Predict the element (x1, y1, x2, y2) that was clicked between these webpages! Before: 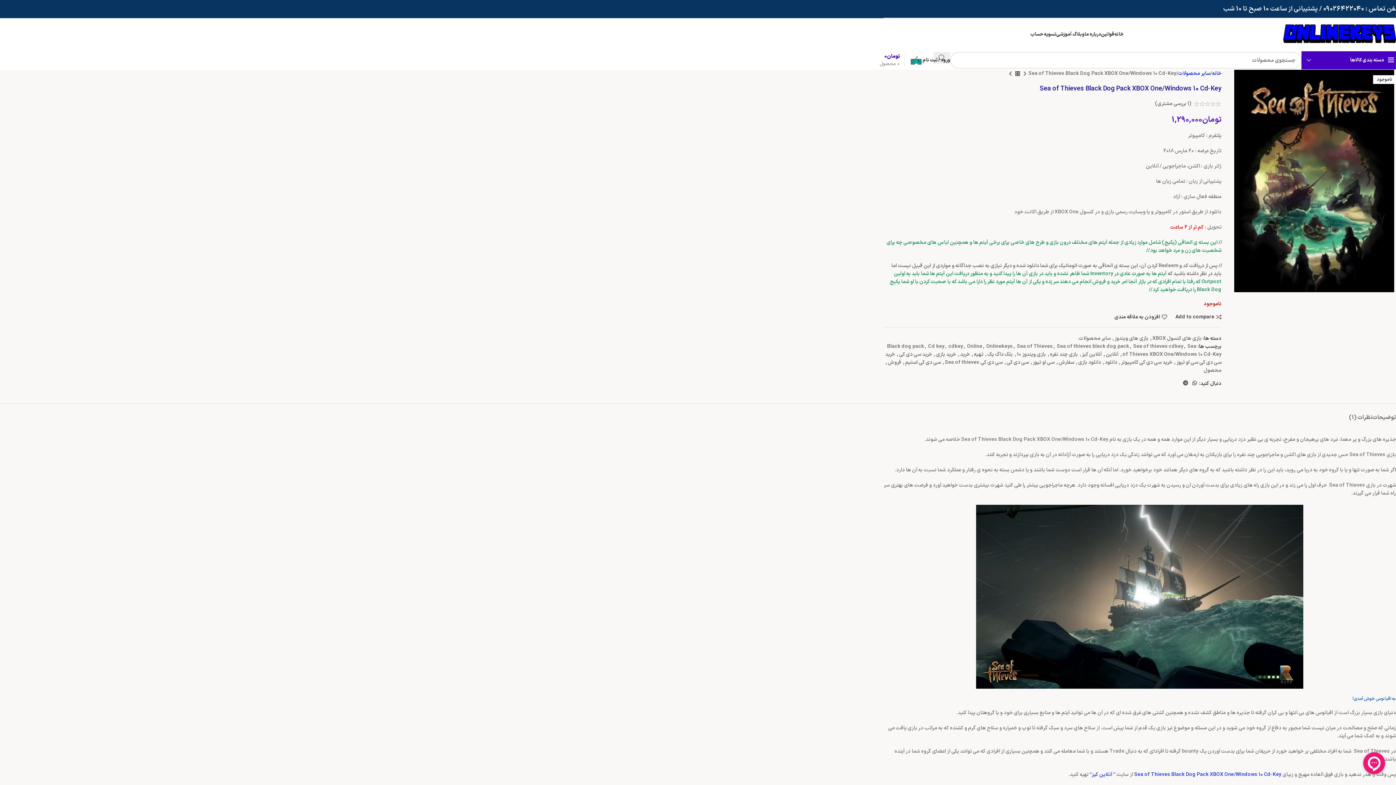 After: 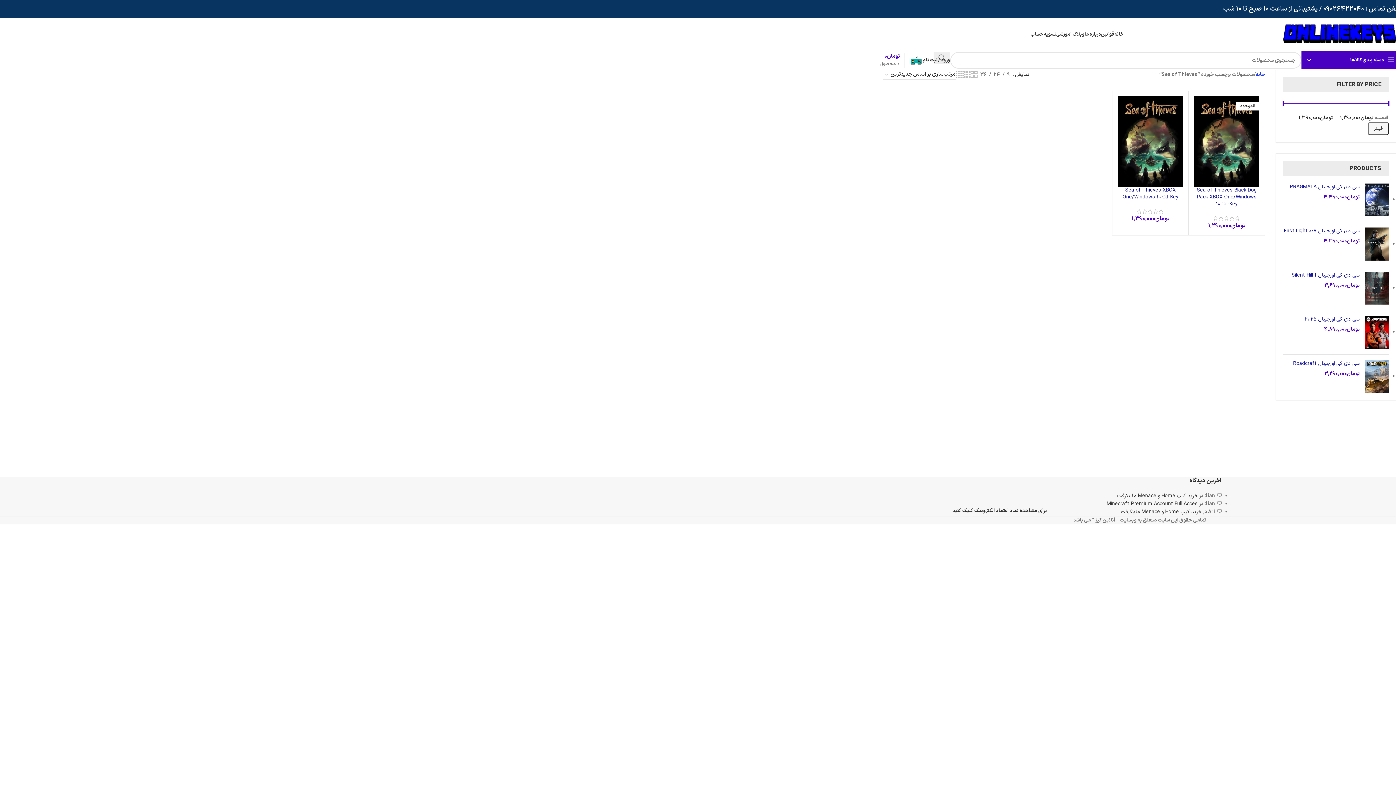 Action: label: Sea of Thieves bbox: (1017, 342, 1053, 350)